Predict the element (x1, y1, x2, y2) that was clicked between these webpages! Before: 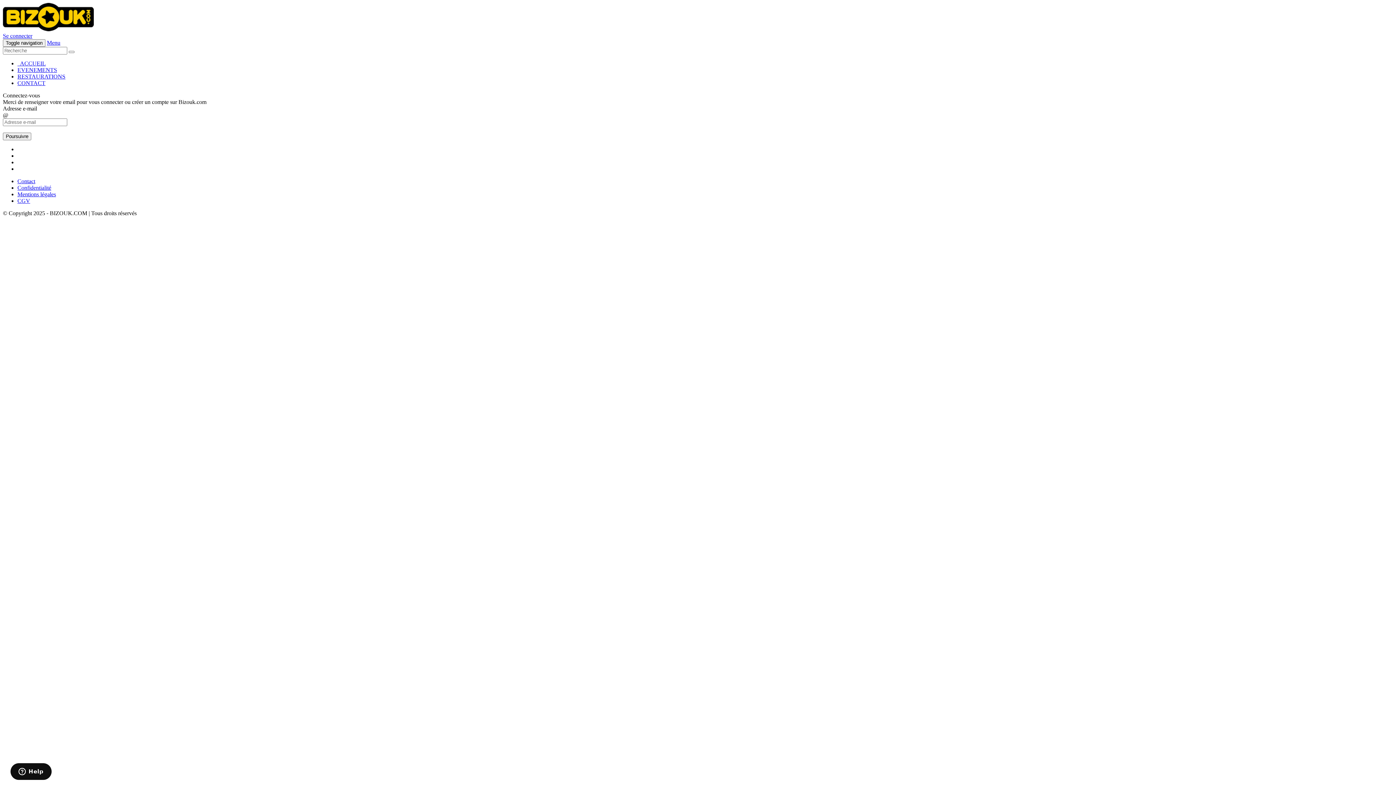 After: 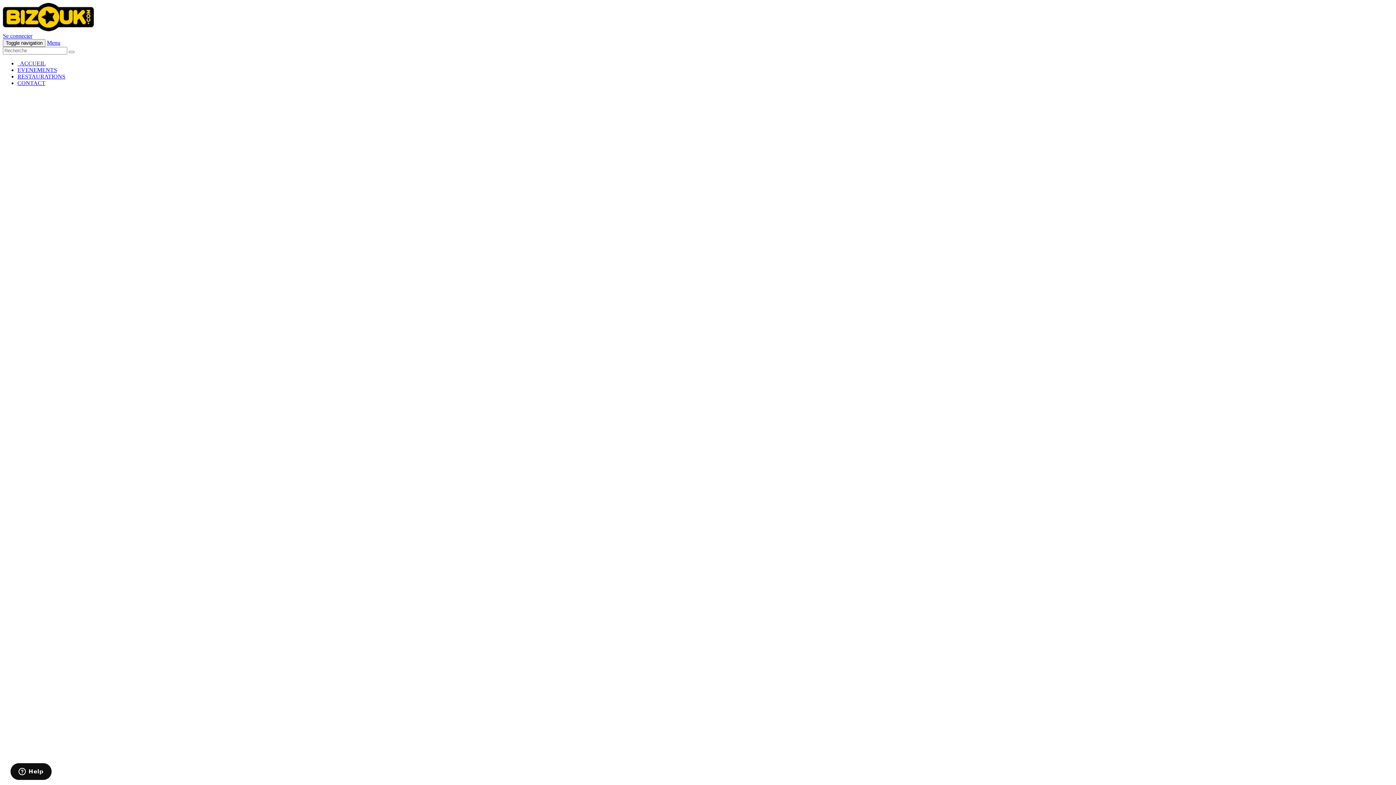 Action: bbox: (17, 60, 45, 66) label:   ACCUEIL